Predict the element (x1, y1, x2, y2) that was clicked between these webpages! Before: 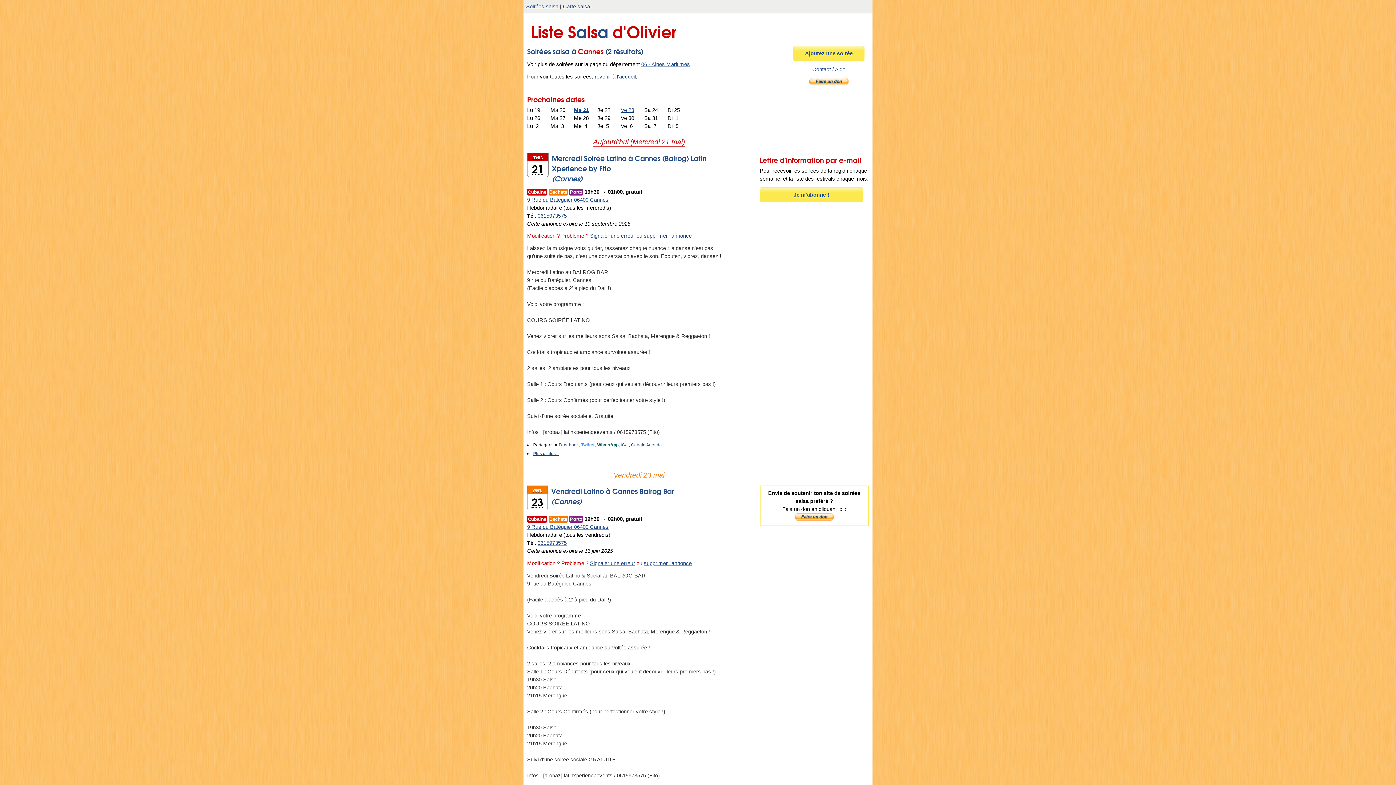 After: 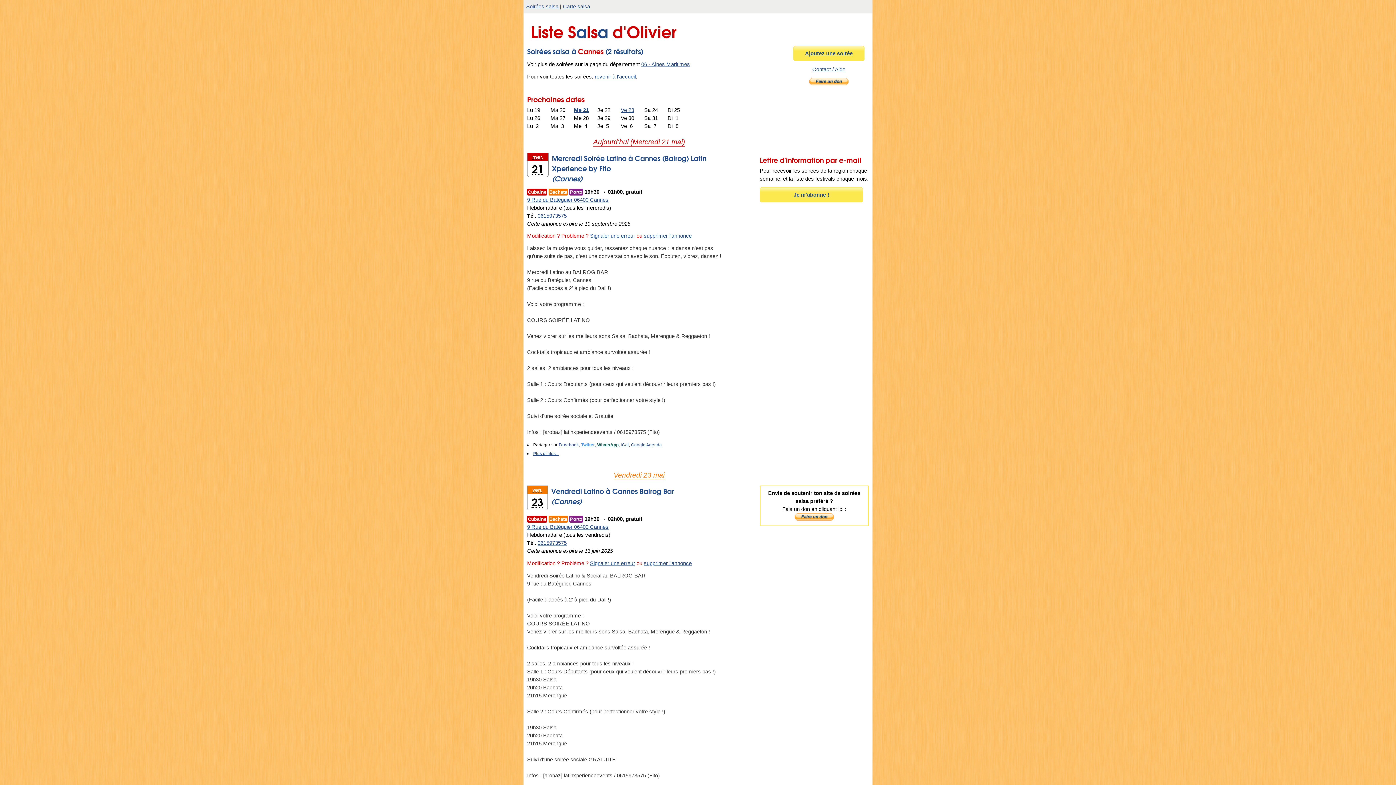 Action: label: 0615973575 bbox: (537, 212, 566, 218)